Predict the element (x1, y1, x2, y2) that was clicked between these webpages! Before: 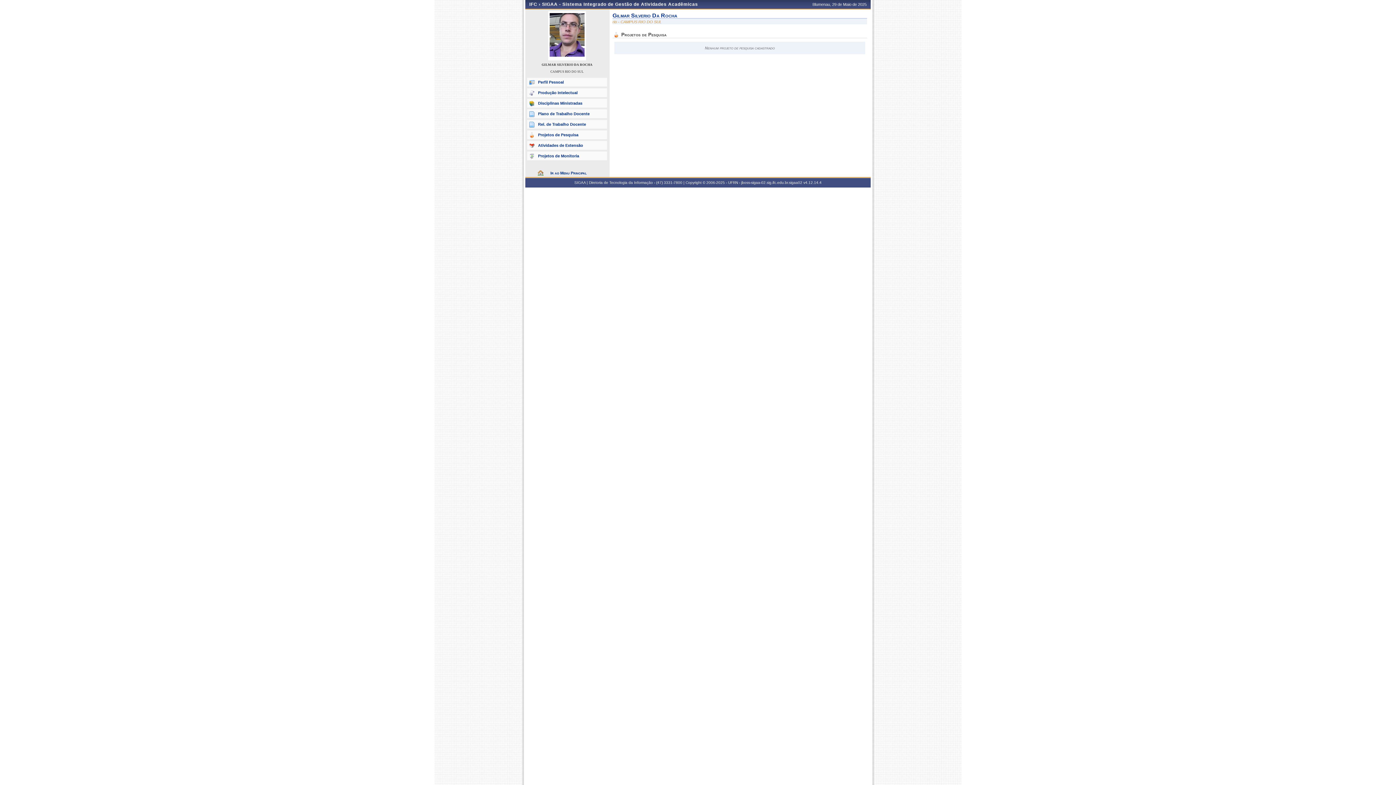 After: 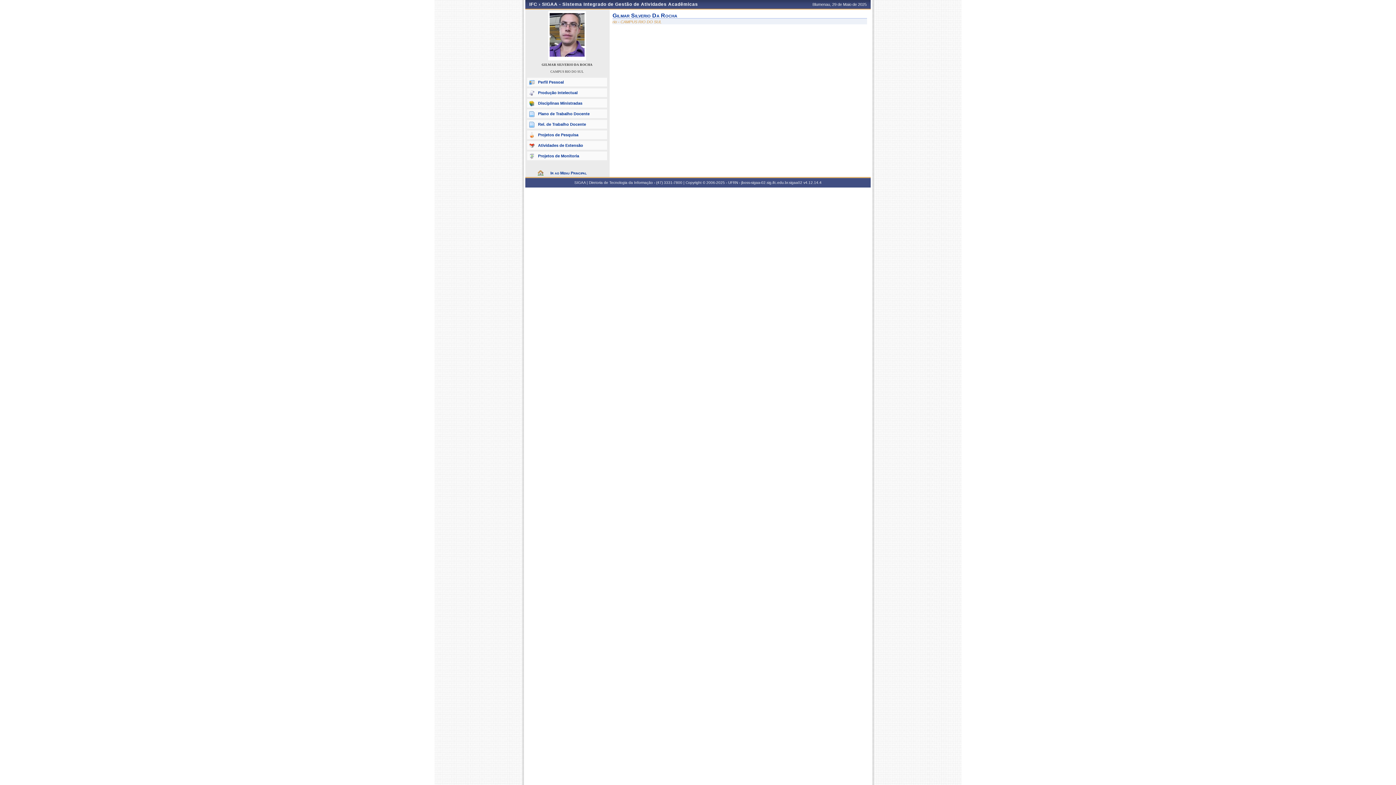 Action: bbox: (527, 88, 607, 97) label: Produção Intelectual